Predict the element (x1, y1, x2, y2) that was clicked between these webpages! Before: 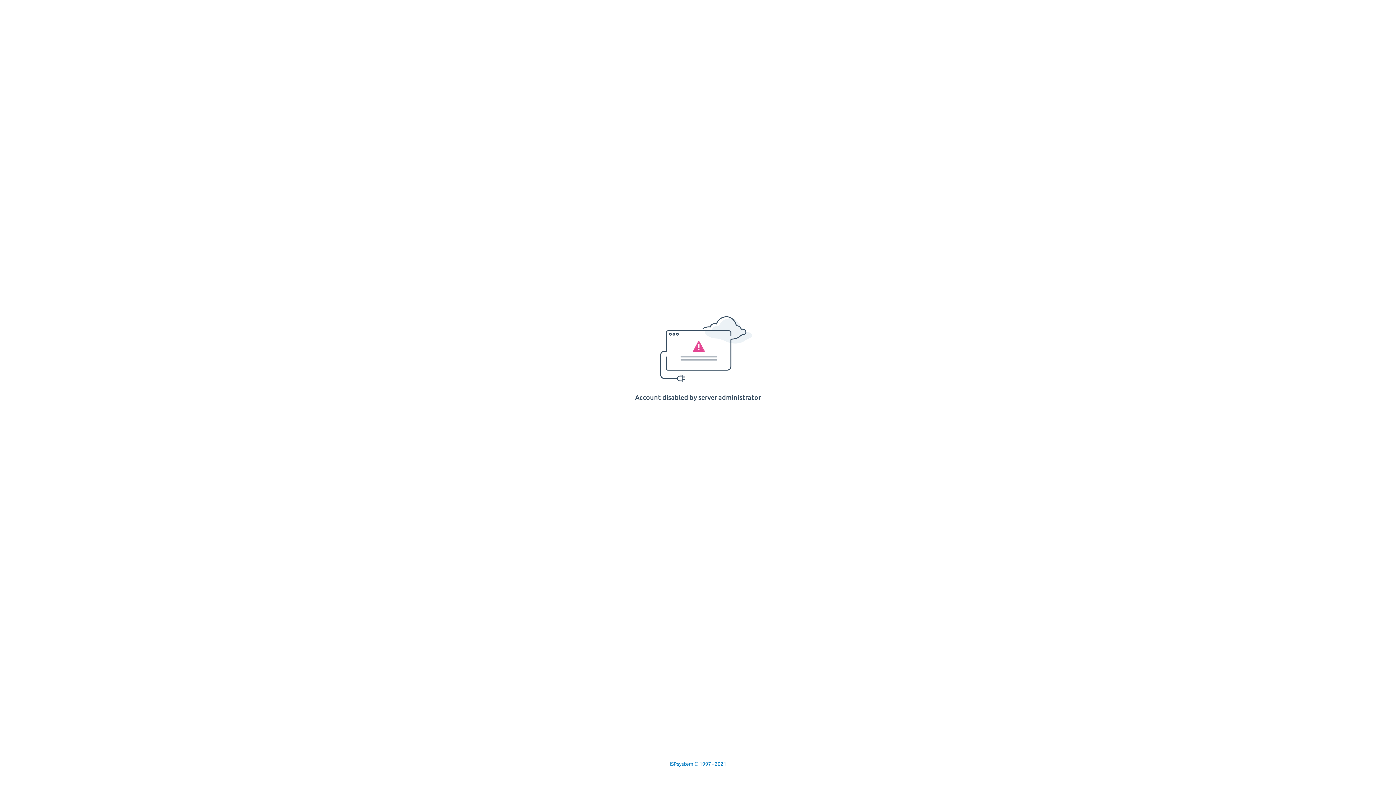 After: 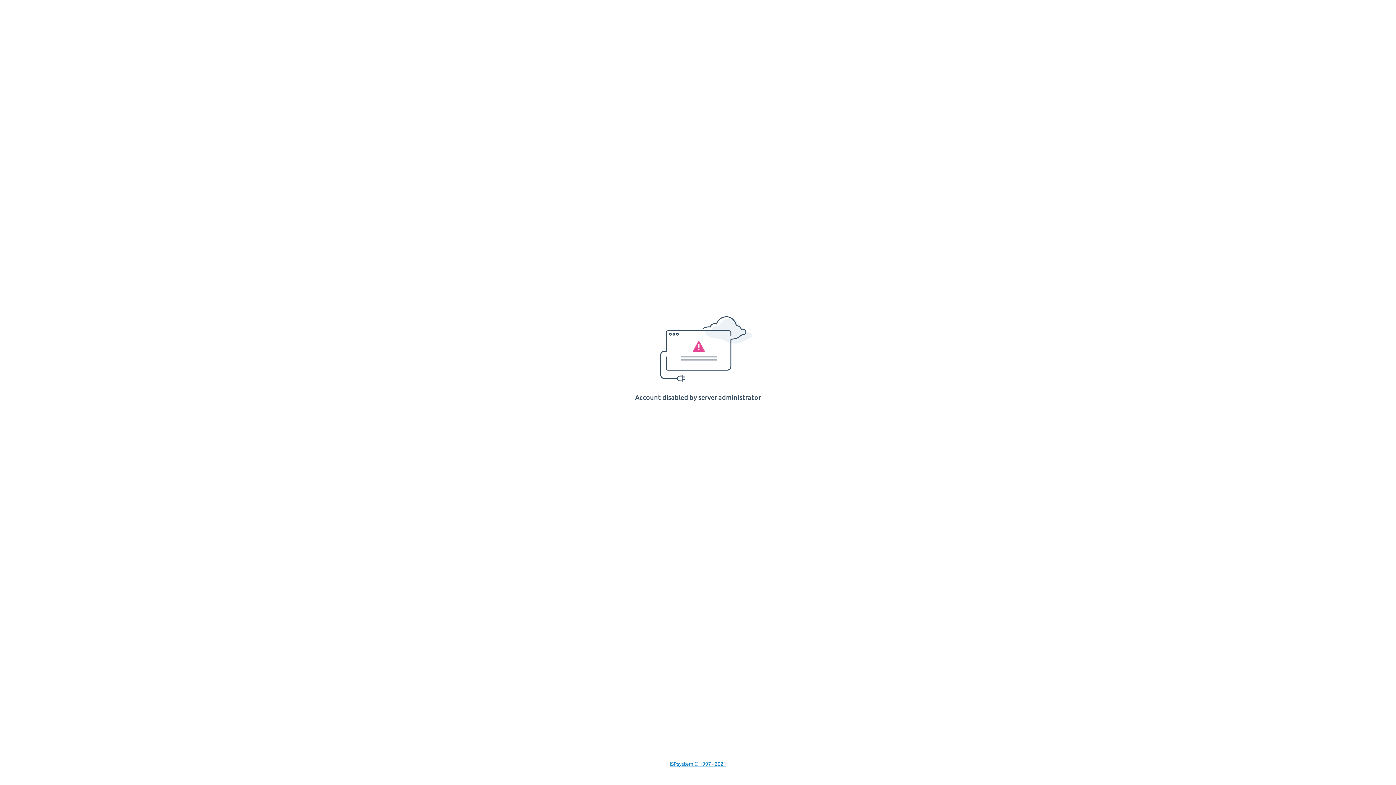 Action: label: ISPsystem © 1997 - 2021 bbox: (669, 761, 726, 767)